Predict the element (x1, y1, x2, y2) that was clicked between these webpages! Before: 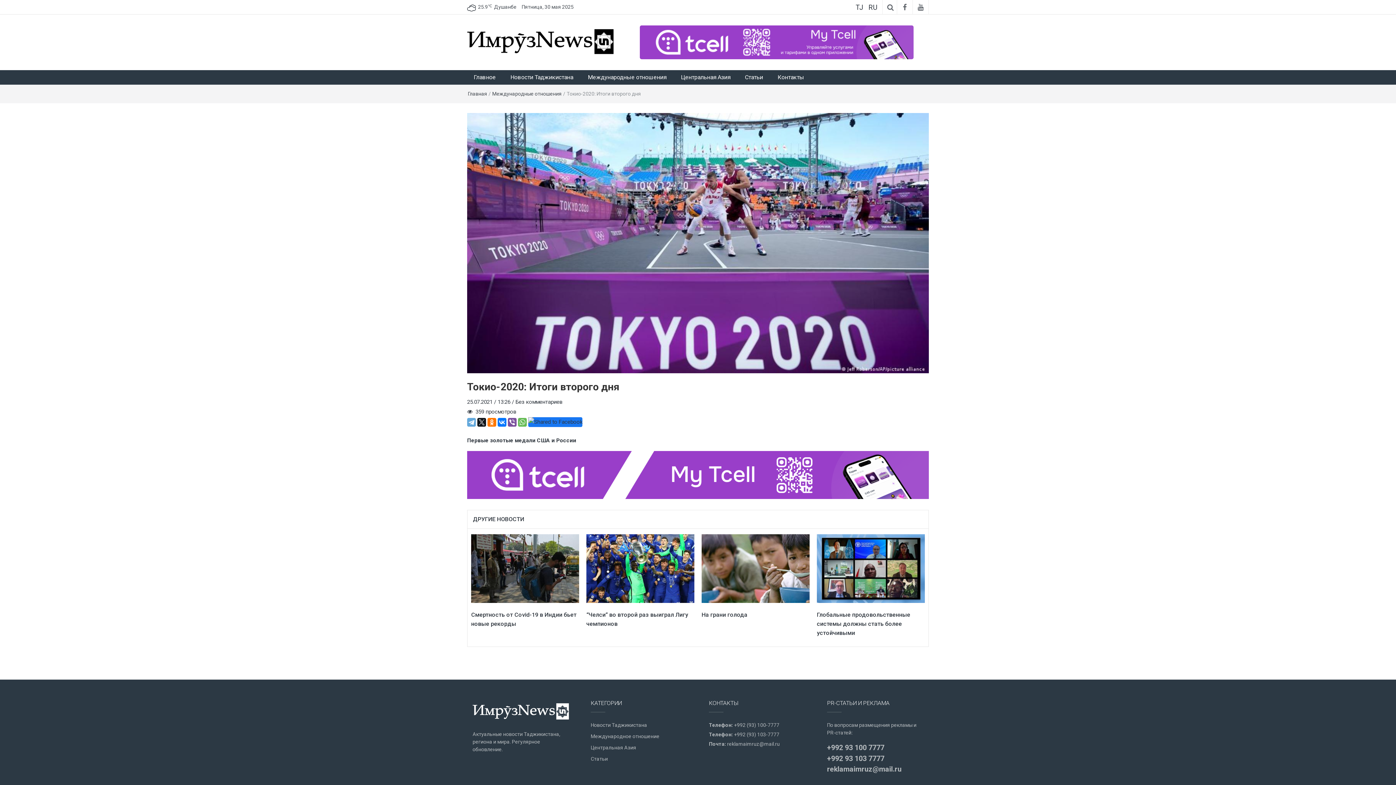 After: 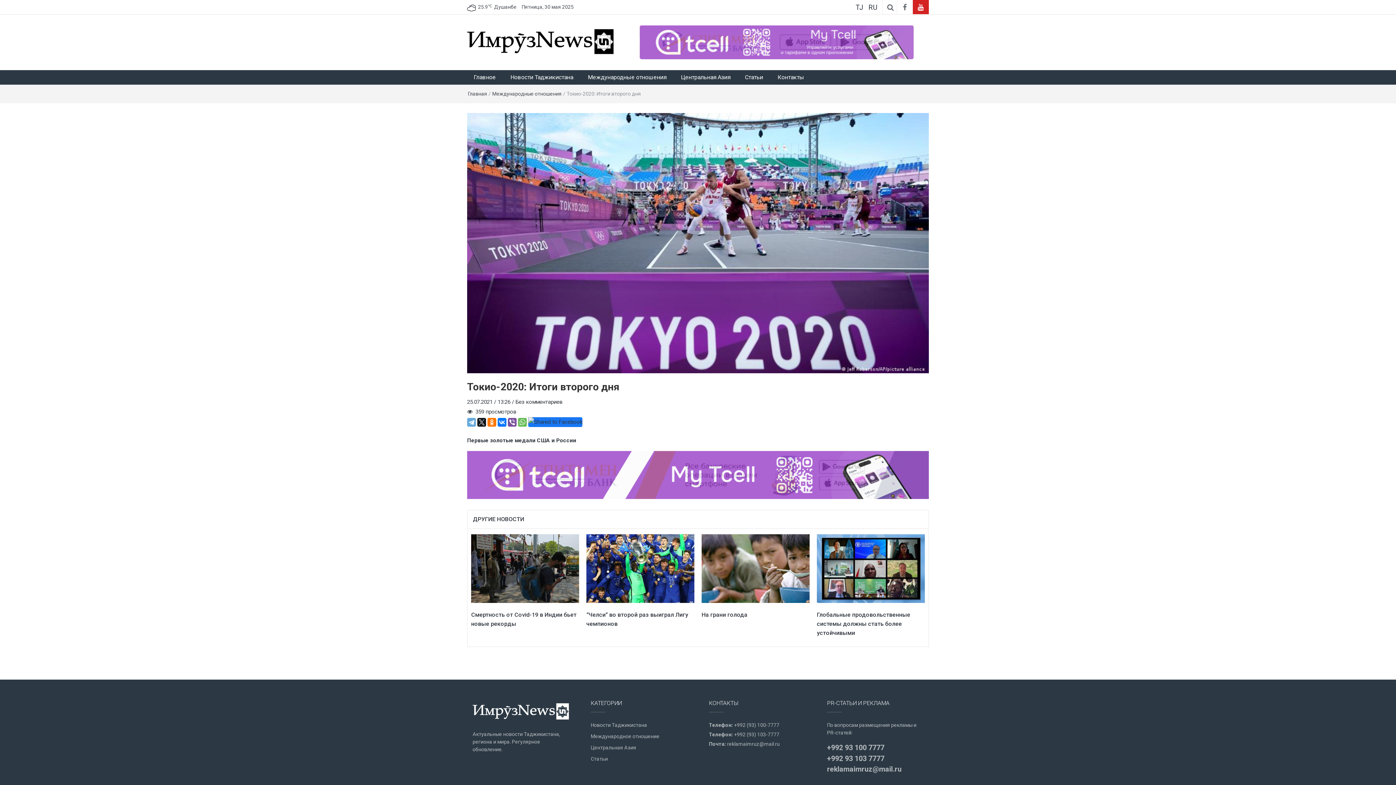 Action: bbox: (913, 0, 929, 14)